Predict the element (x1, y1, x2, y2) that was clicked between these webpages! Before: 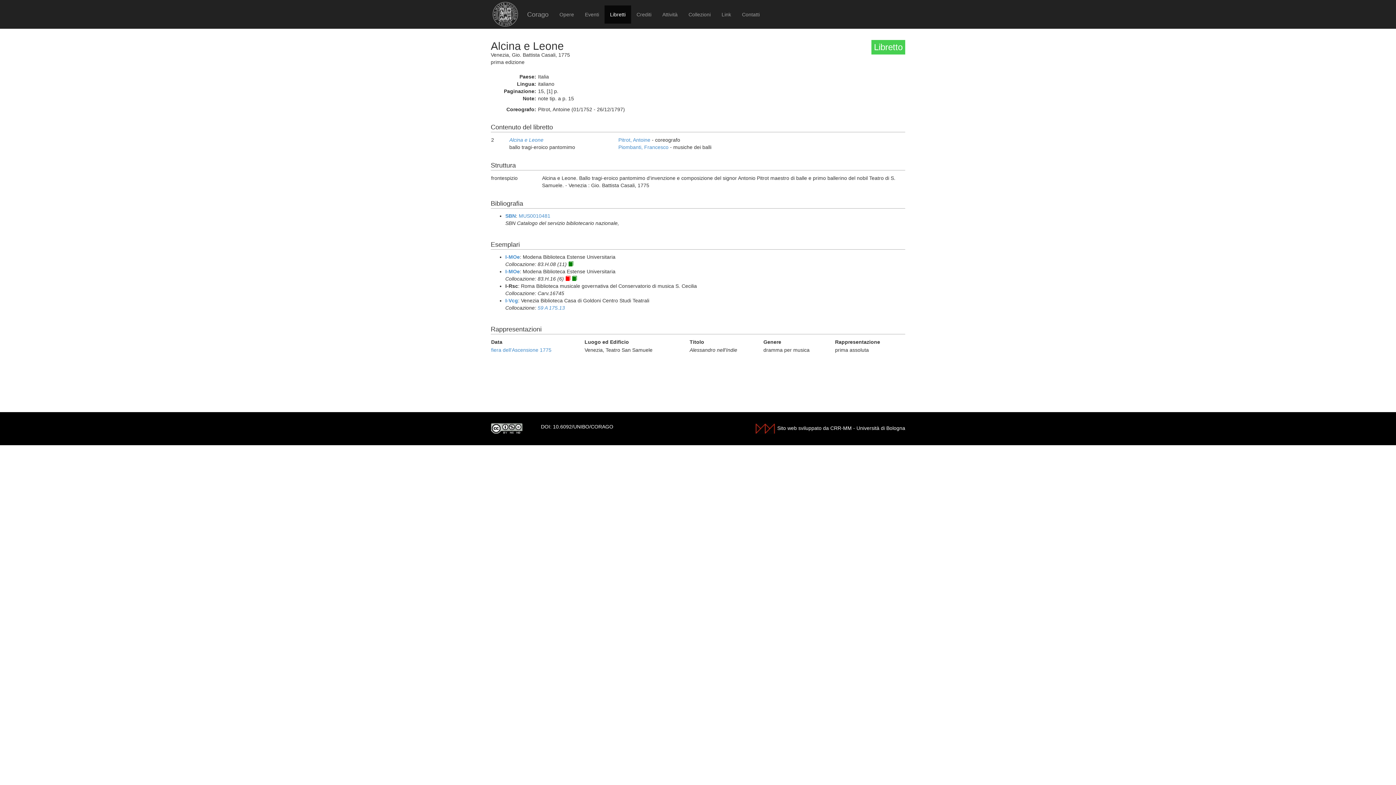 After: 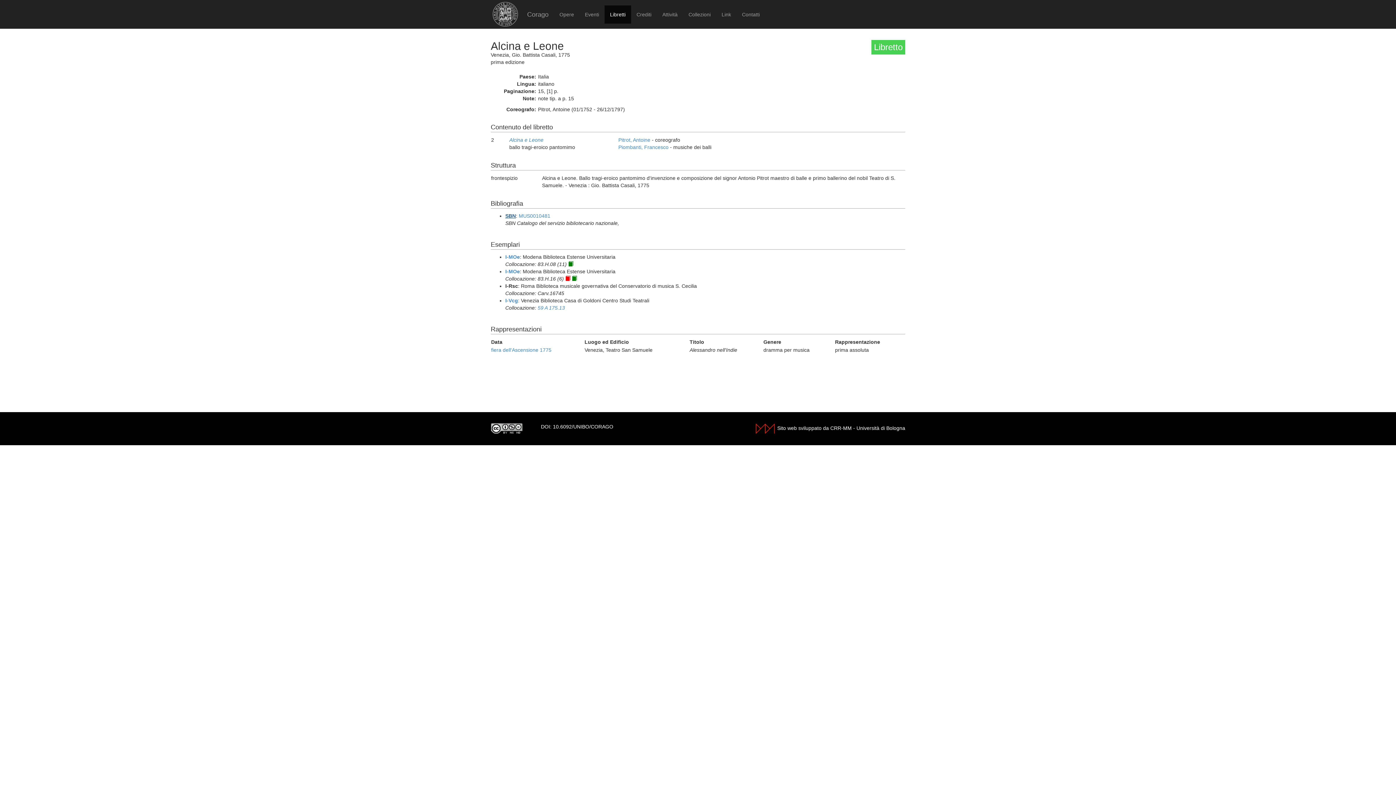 Action: label: SBN bbox: (505, 213, 516, 218)